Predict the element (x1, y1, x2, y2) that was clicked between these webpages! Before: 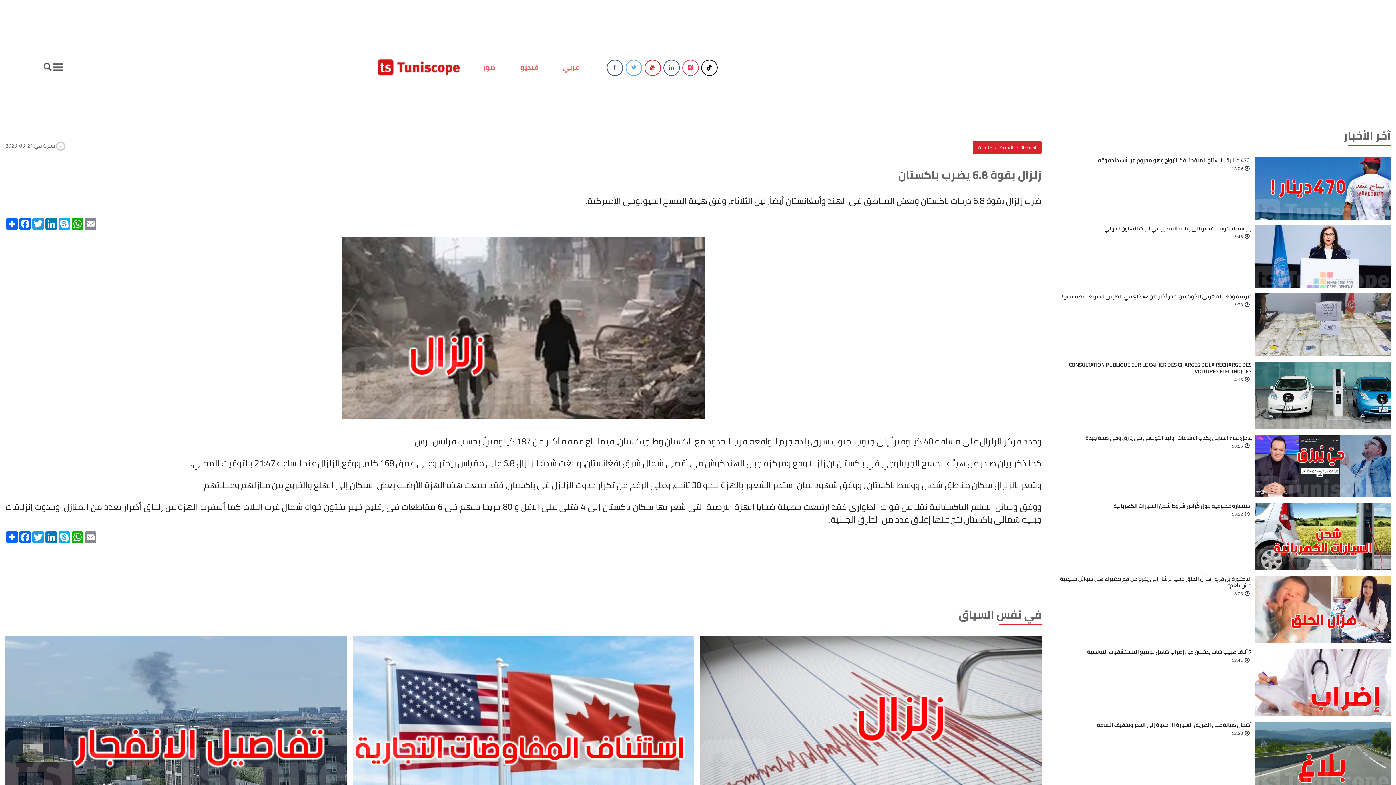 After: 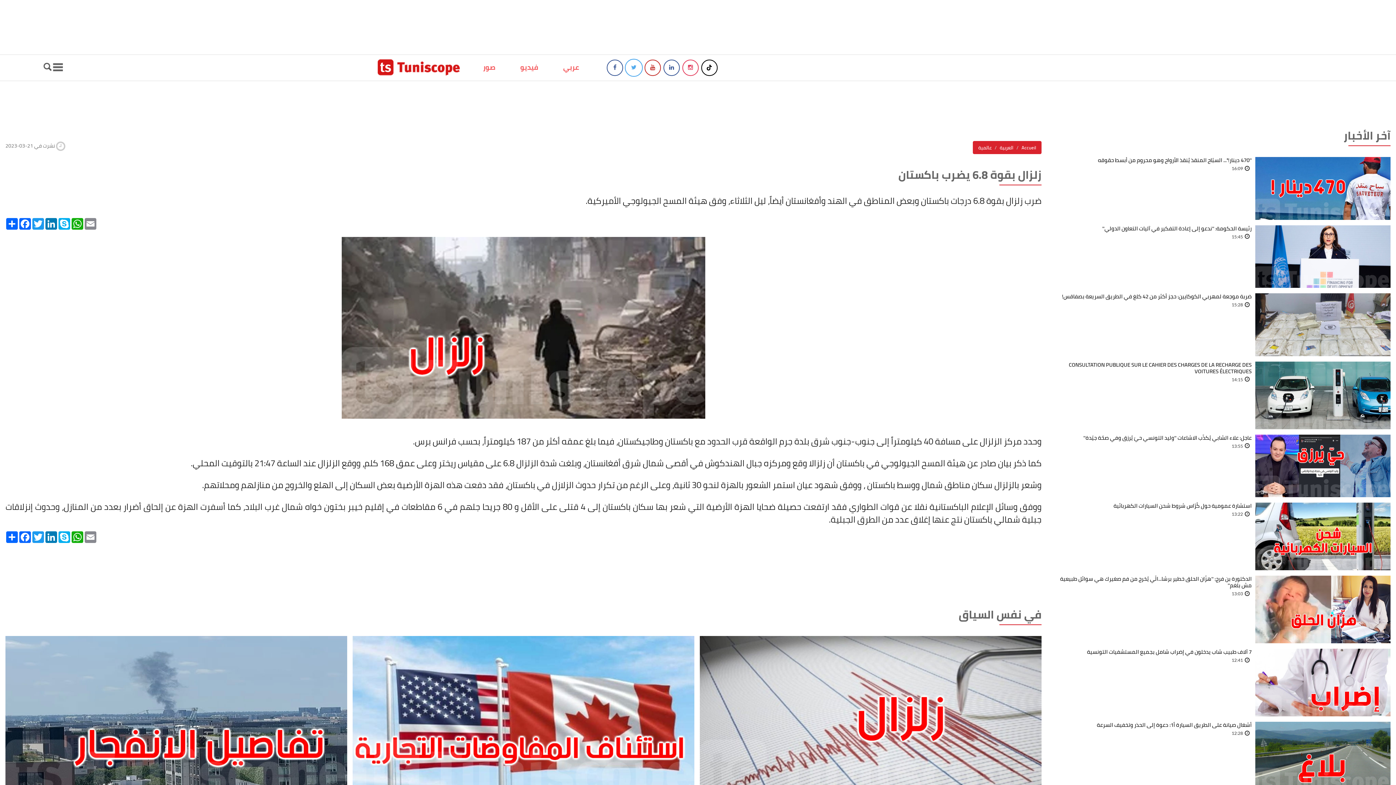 Action: bbox: (631, 64, 636, 70)